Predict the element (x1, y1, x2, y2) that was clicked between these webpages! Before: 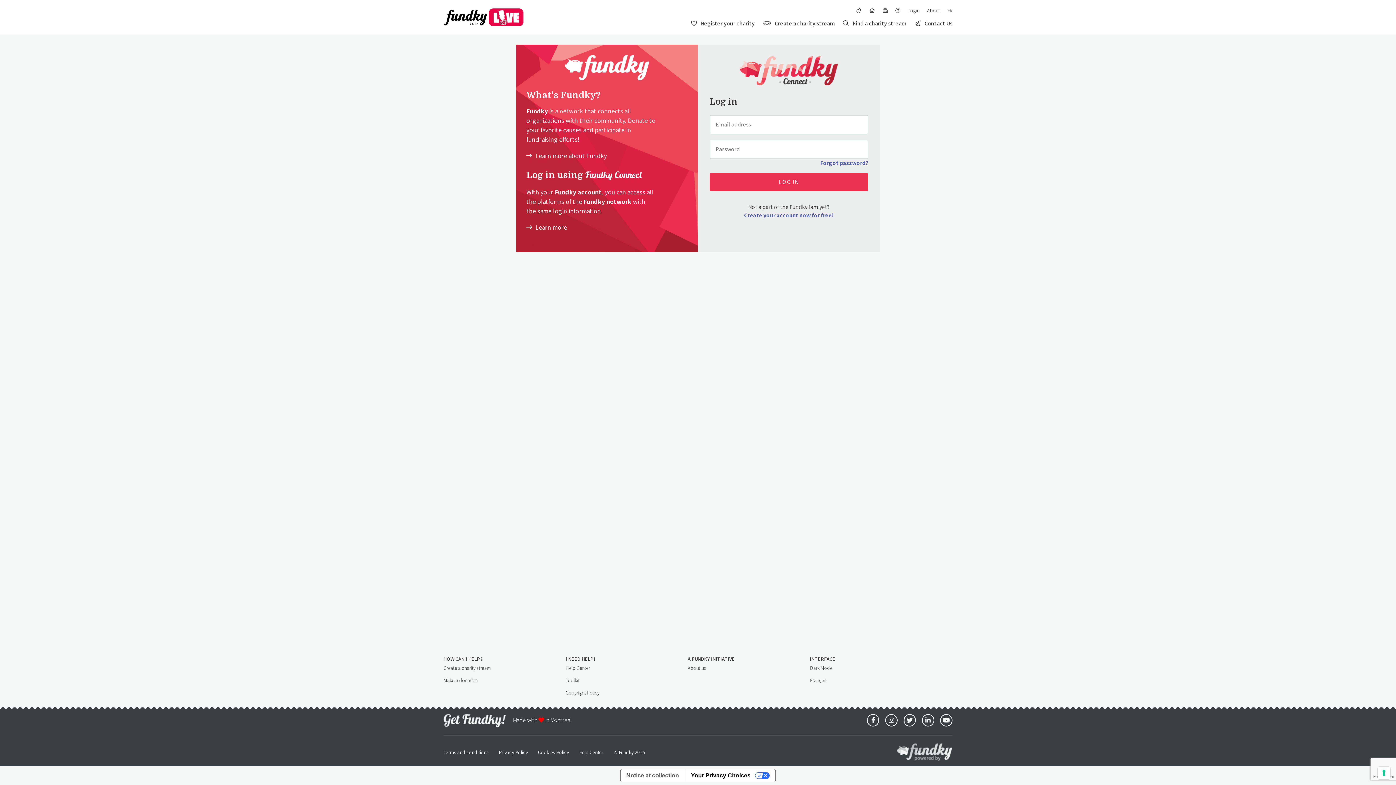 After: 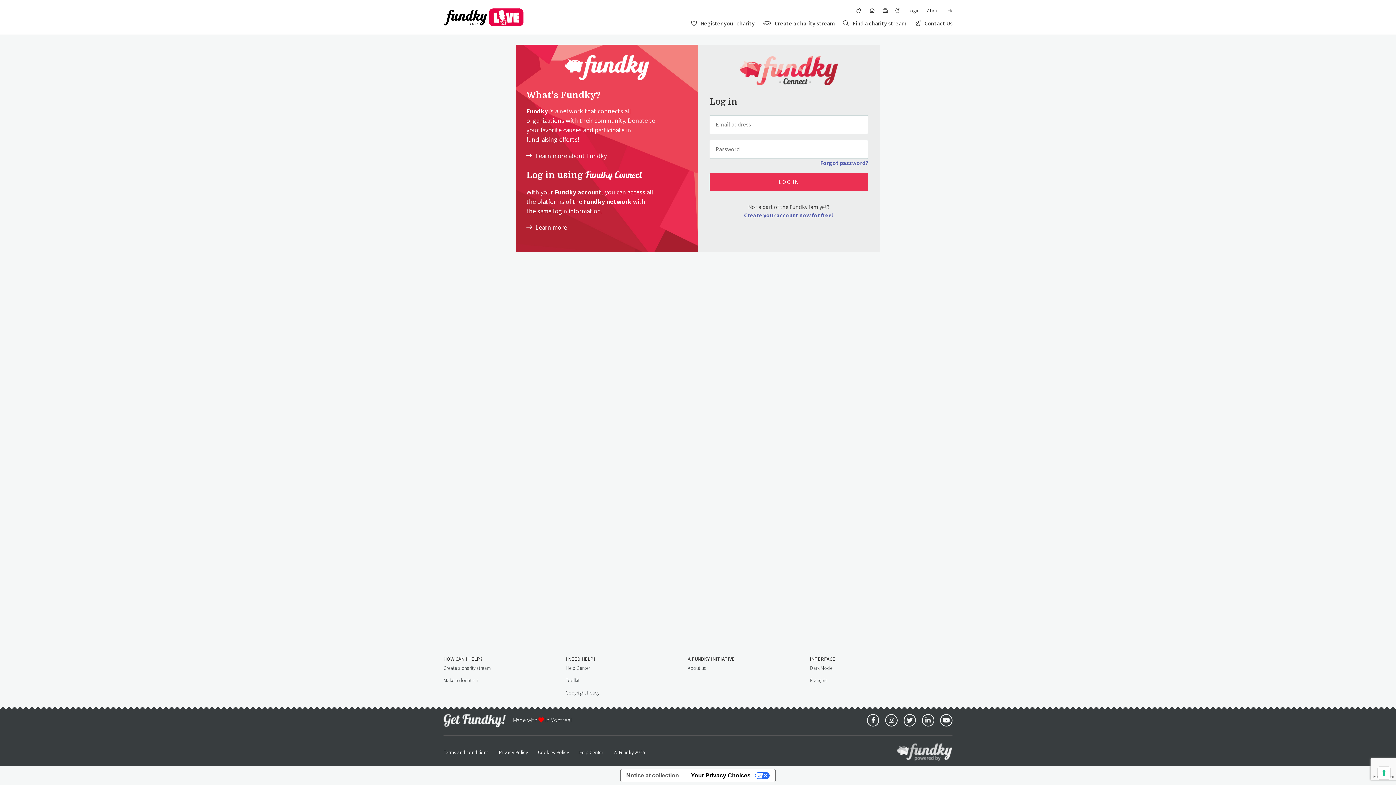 Action: label:  Create a charity stream bbox: (763, 19, 834, 27)